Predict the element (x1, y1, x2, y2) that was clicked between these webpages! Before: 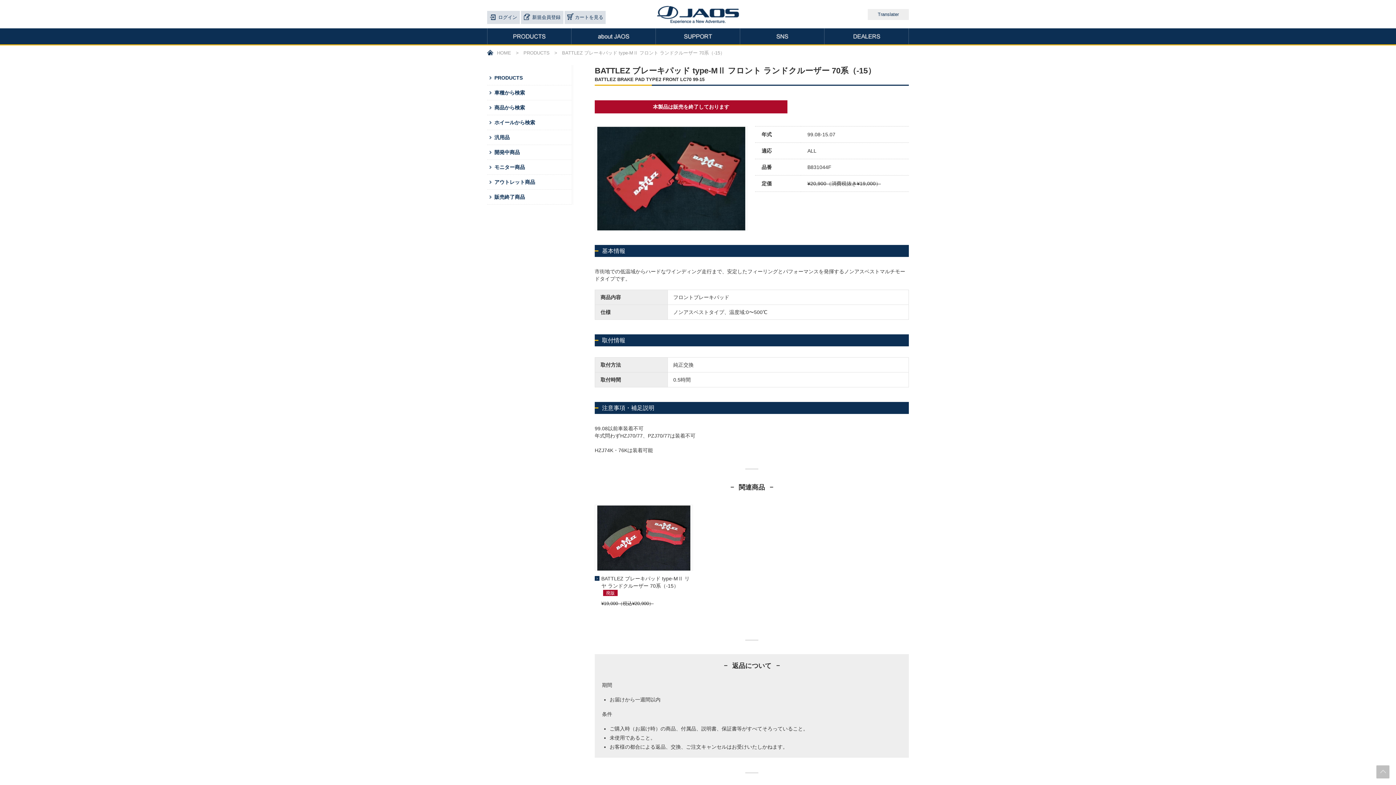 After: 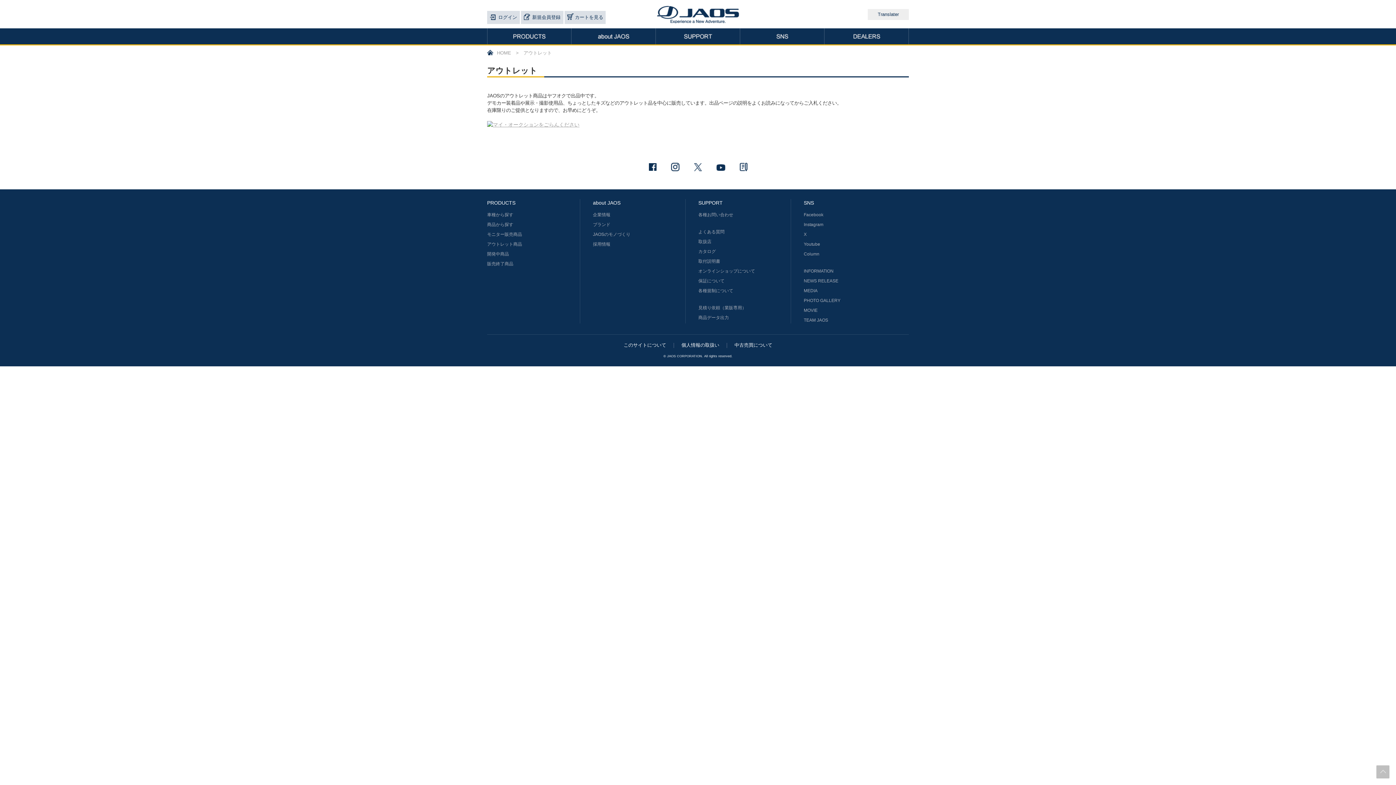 Action: bbox: (487, 175, 571, 189) label: アウトレット商品